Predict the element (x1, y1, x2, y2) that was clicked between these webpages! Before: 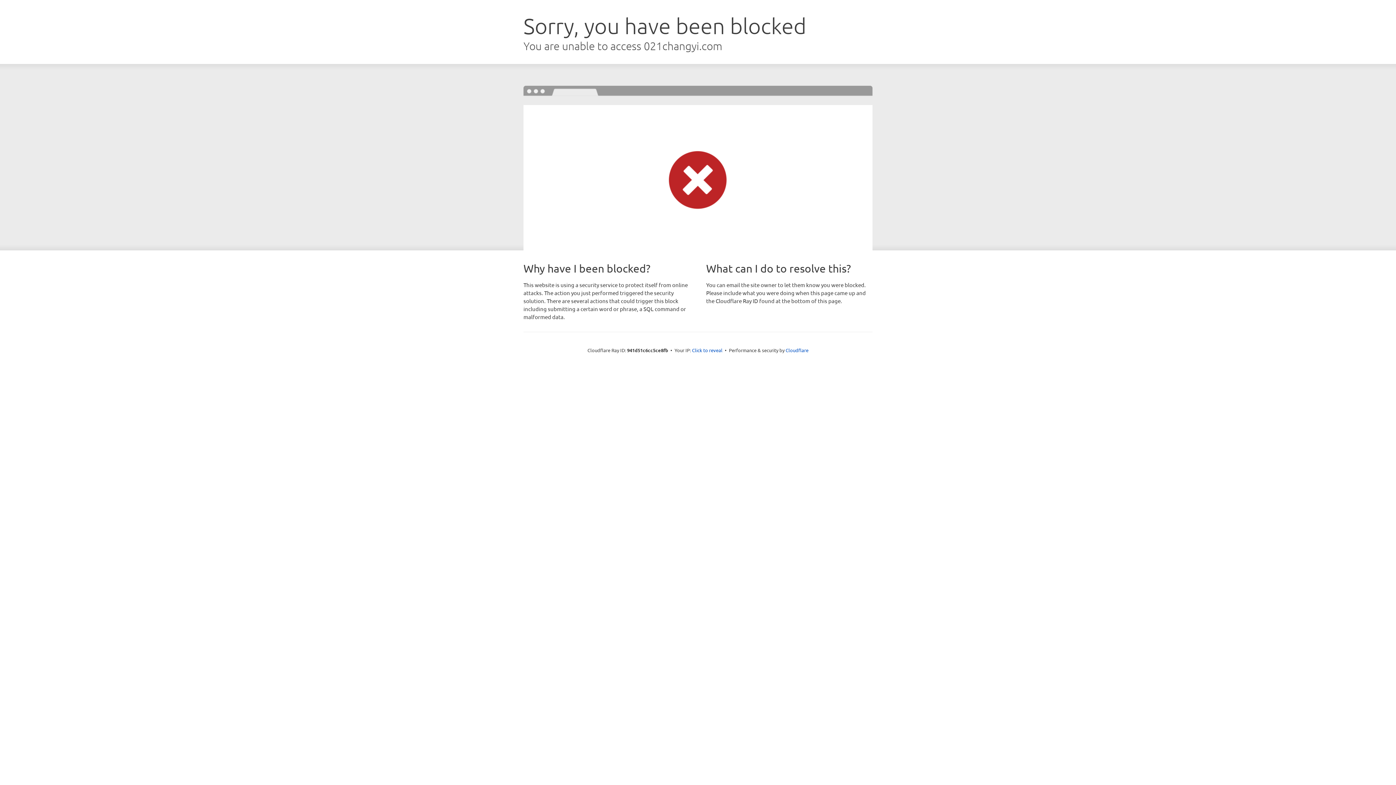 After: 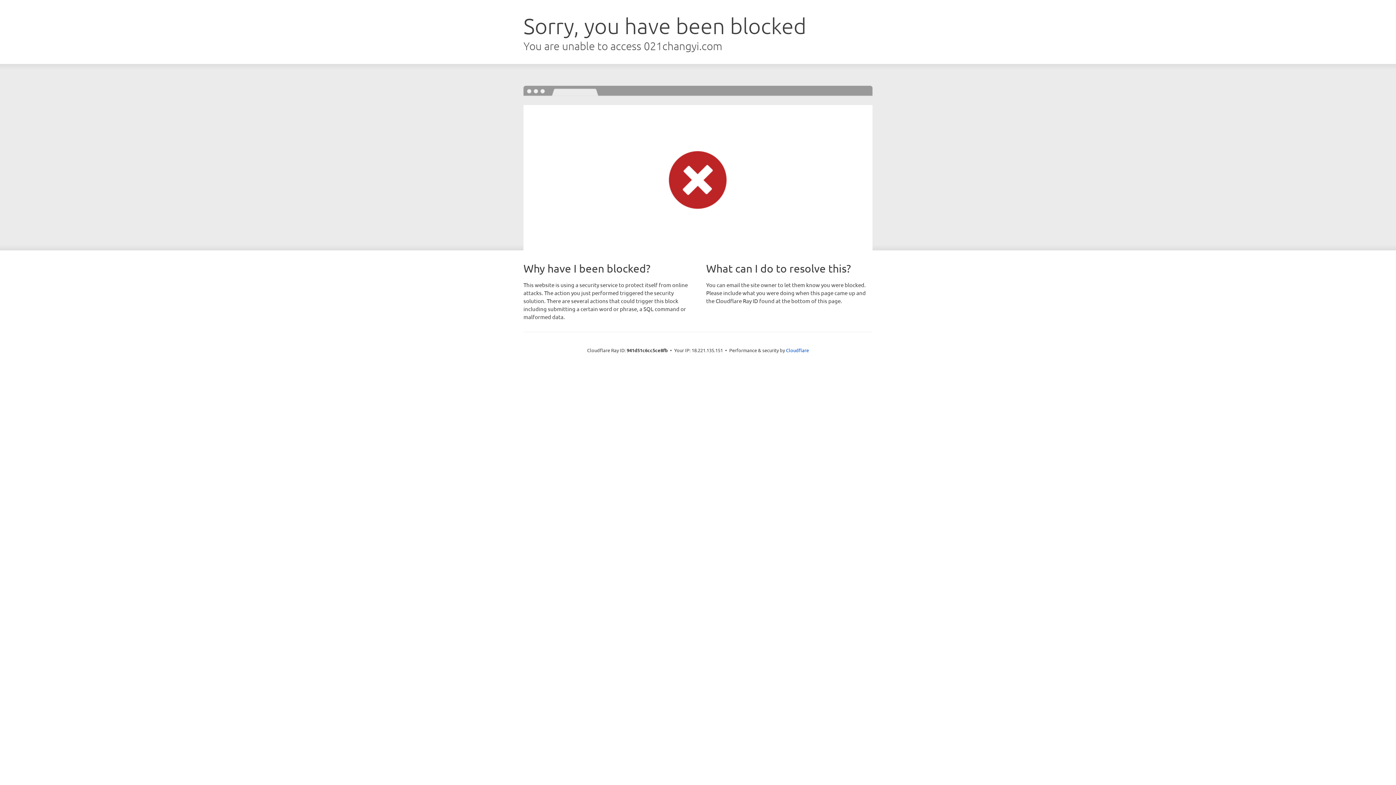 Action: bbox: (692, 346, 722, 353) label: Click to reveal